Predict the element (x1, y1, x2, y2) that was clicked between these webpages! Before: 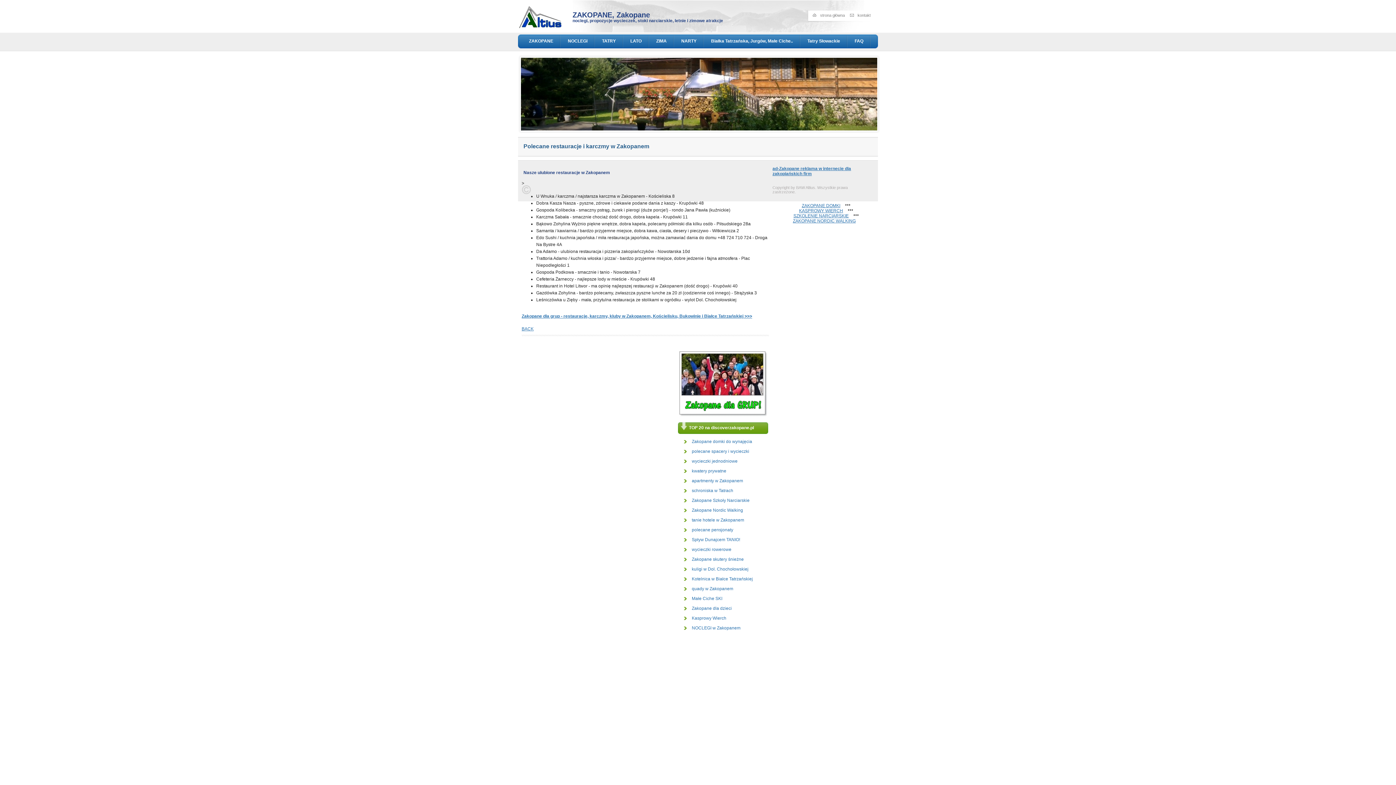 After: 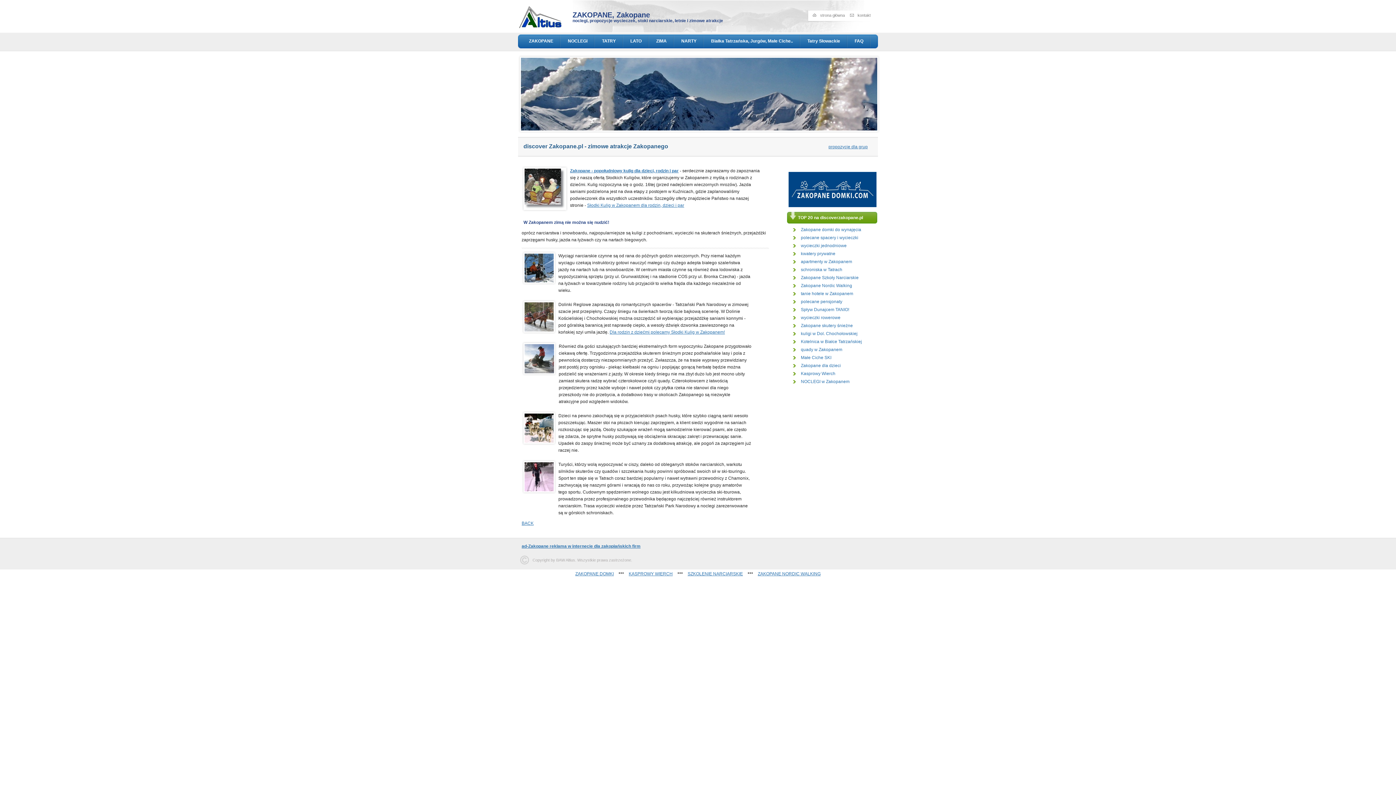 Action: label: ZIMA bbox: (649, 34, 674, 48)